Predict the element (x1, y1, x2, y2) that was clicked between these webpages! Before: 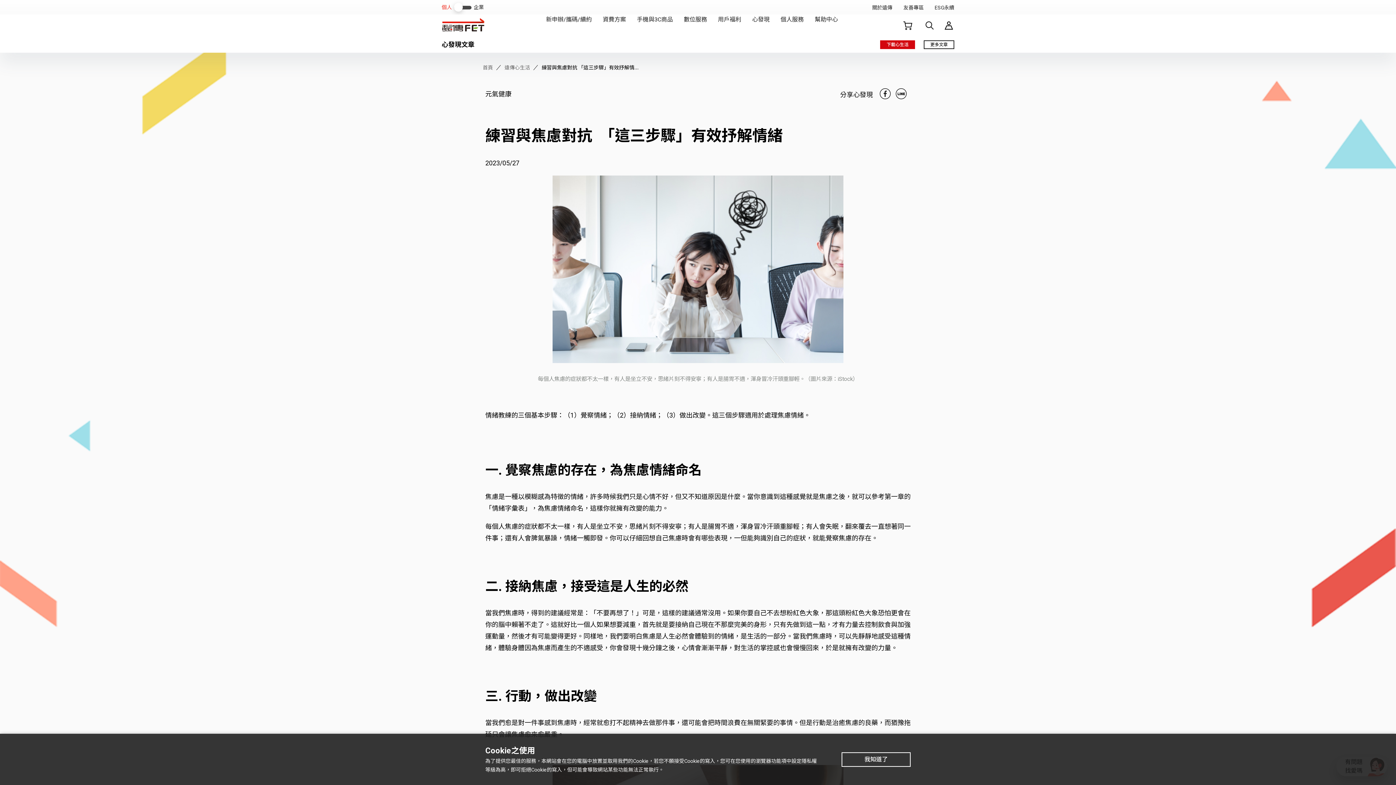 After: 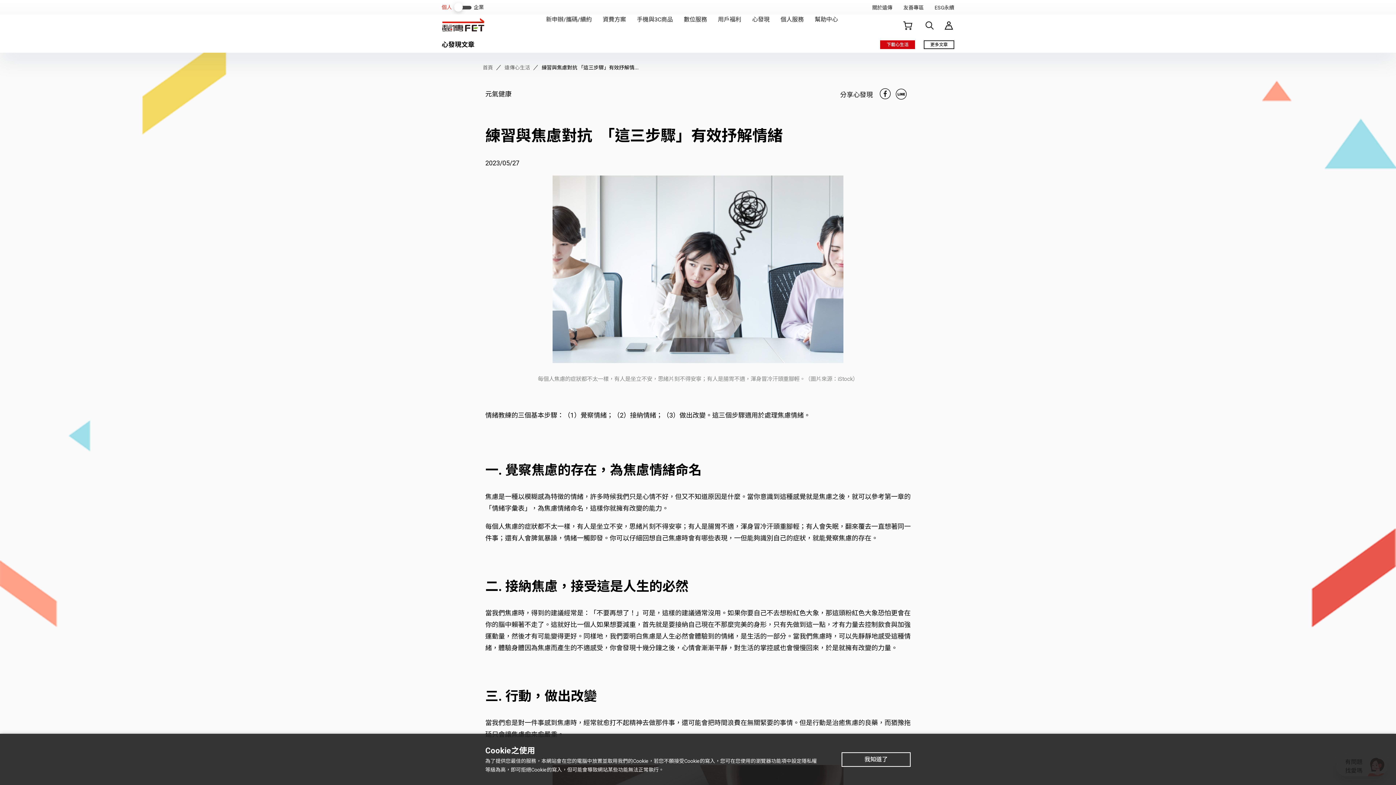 Action: bbox: (894, 87, 910, 101)